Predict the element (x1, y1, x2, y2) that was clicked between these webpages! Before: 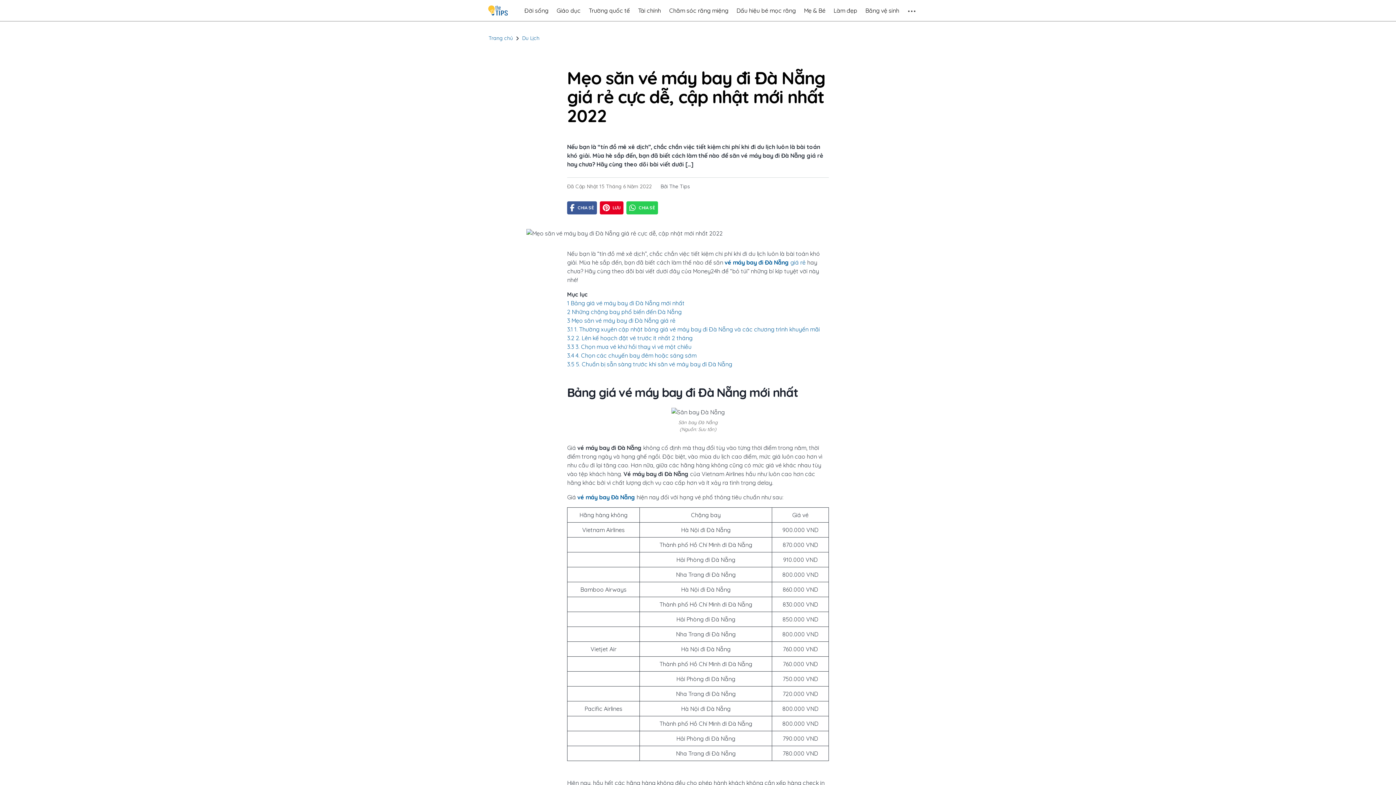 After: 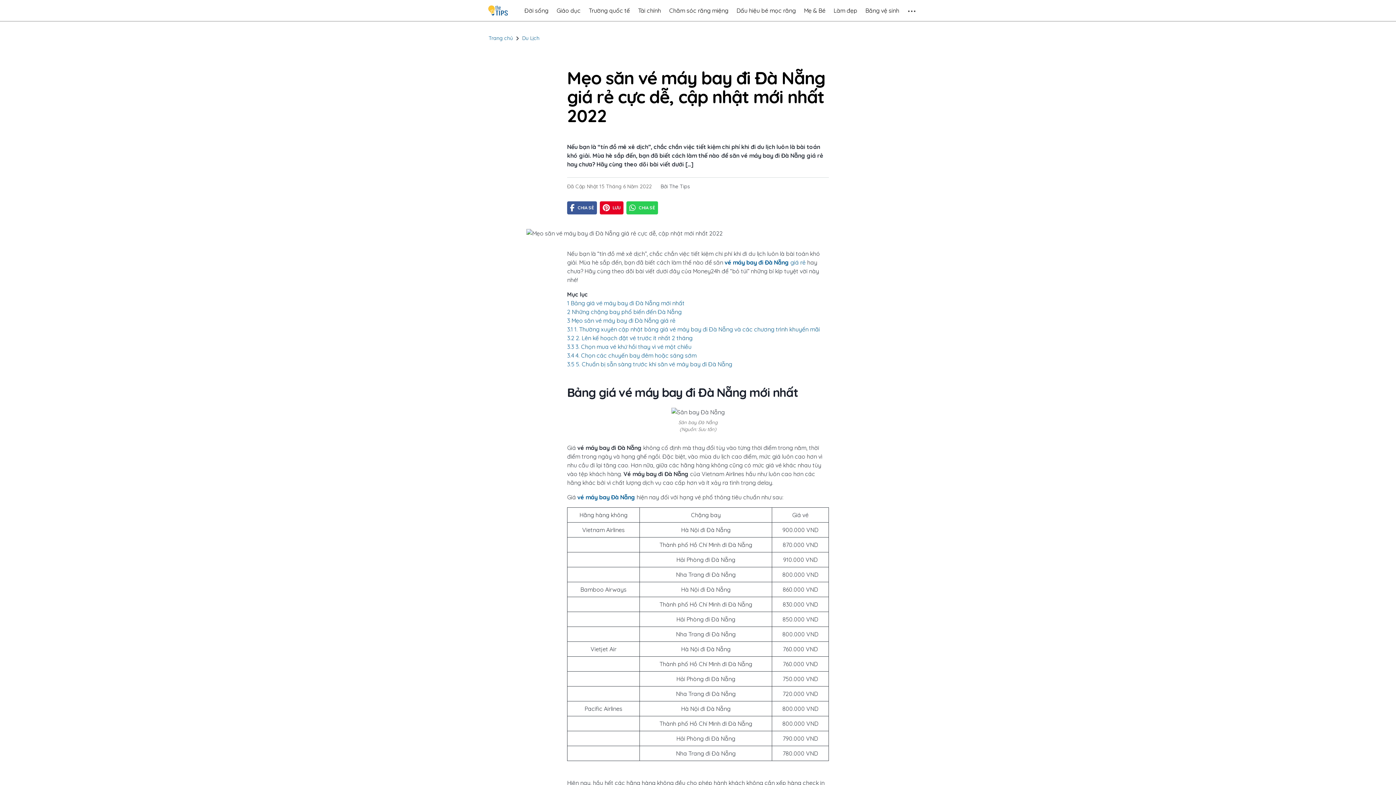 Action: bbox: (626, 201, 658, 214) label: CHIA SẺ